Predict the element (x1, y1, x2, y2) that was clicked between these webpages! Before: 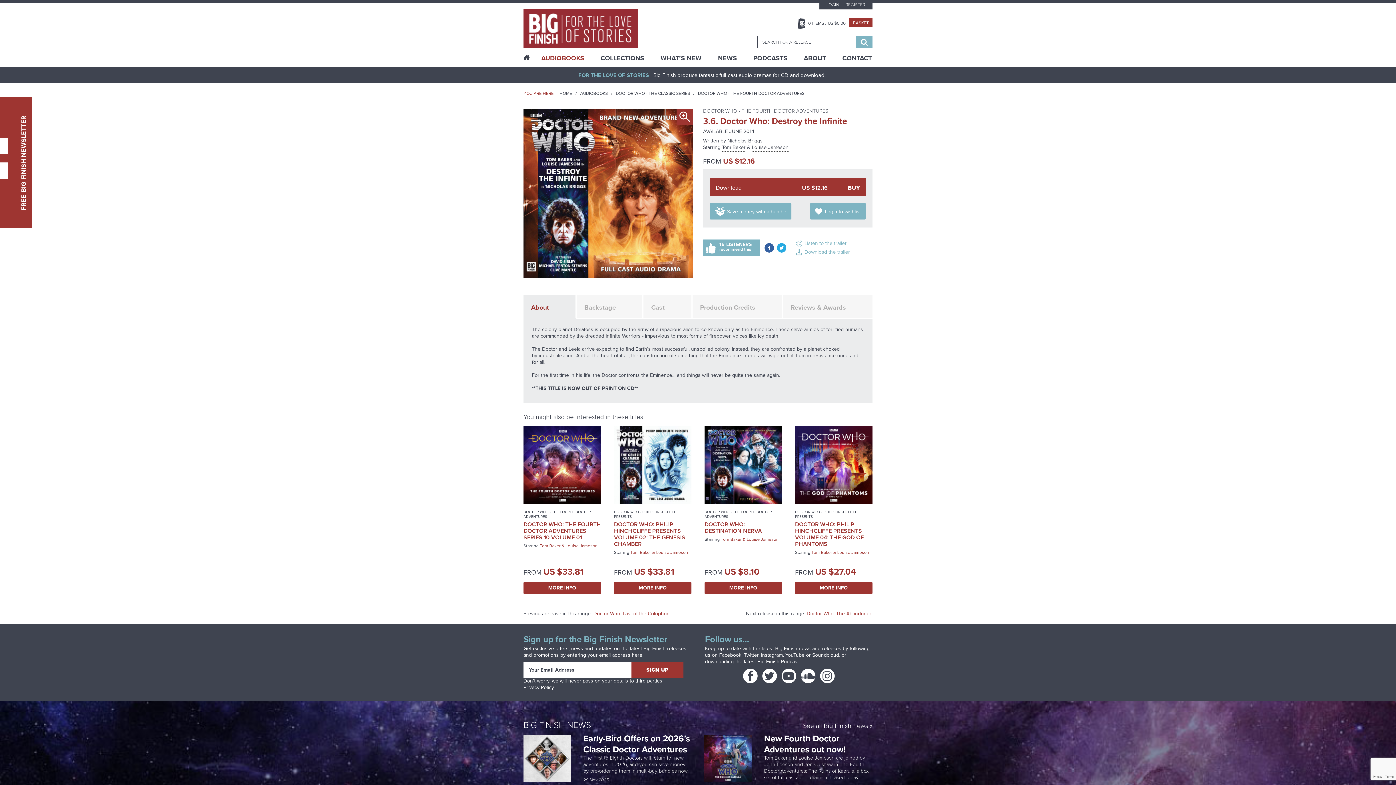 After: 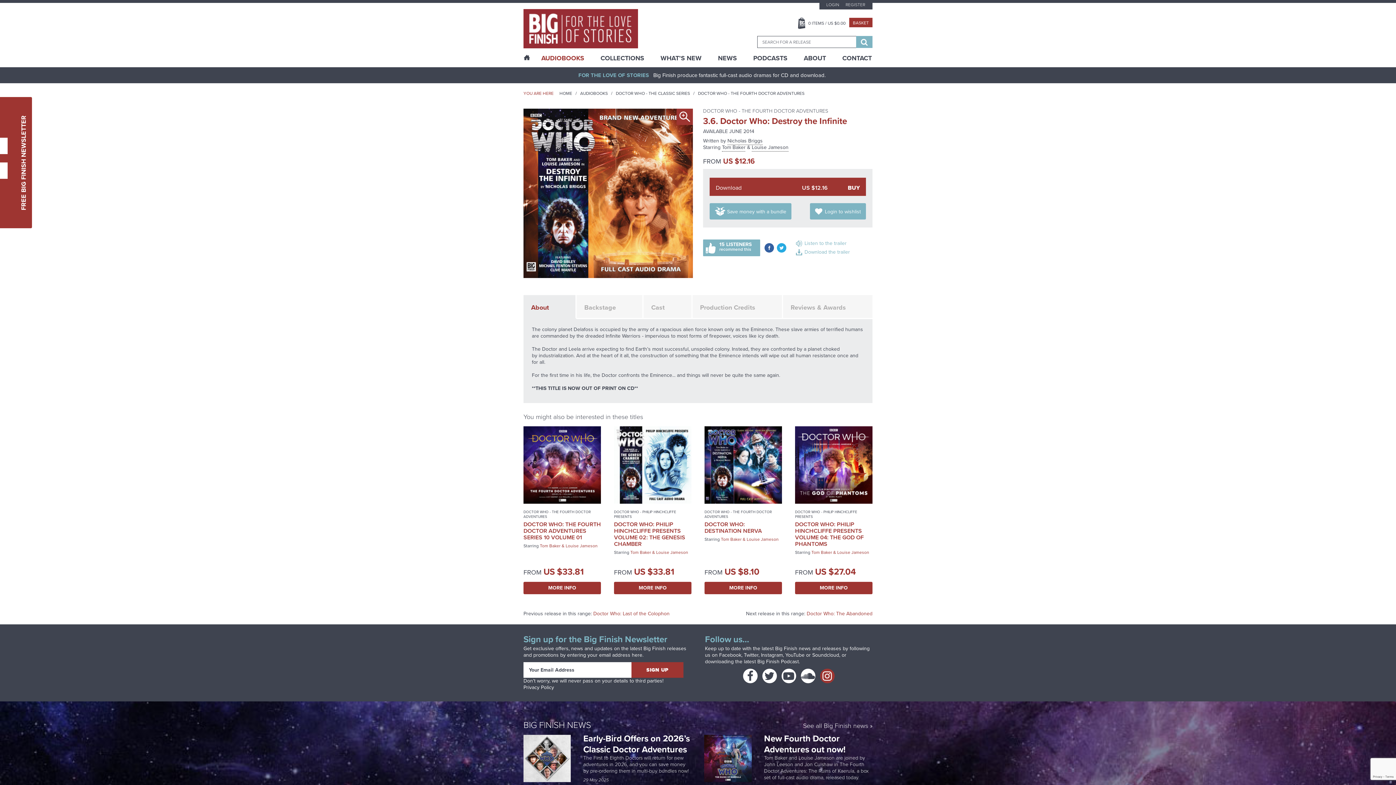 Action: bbox: (820, 669, 834, 683)